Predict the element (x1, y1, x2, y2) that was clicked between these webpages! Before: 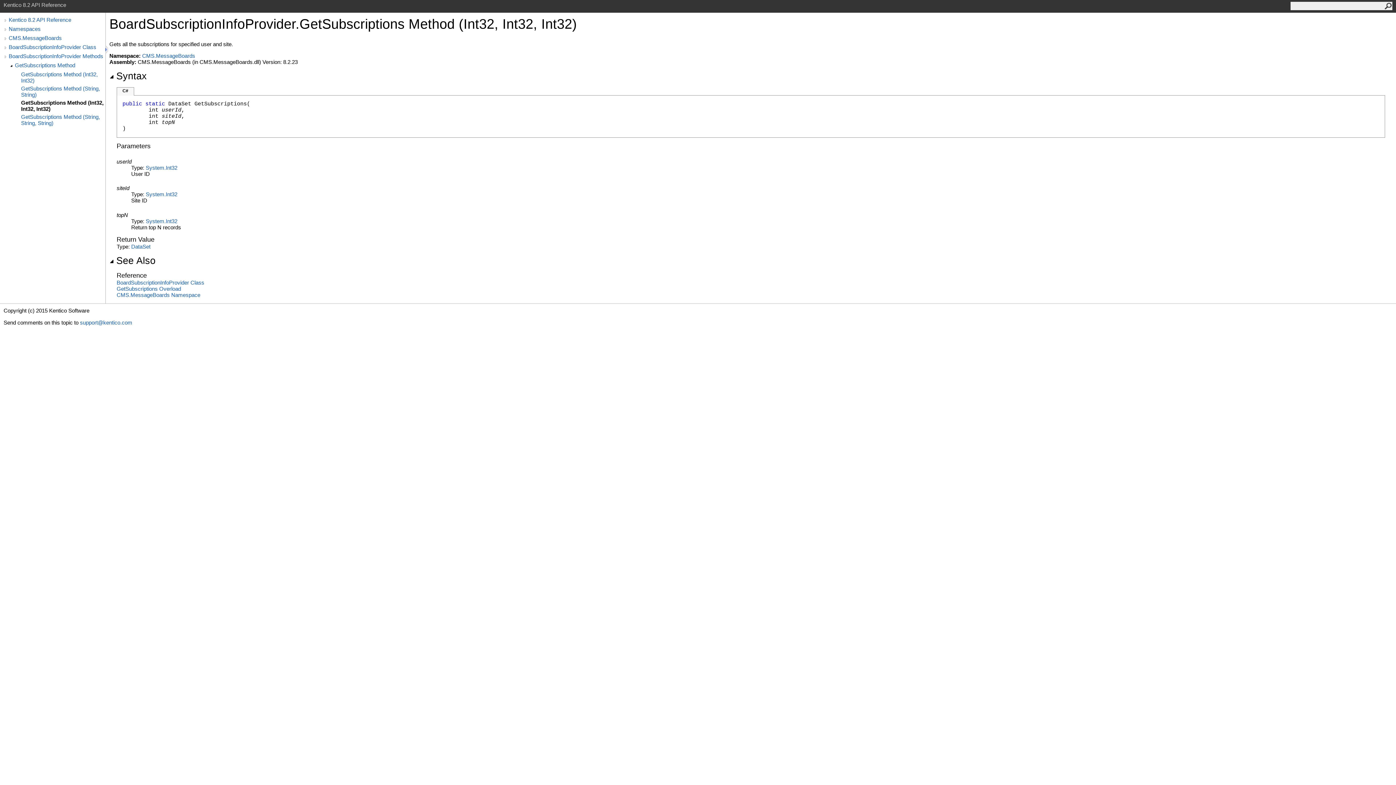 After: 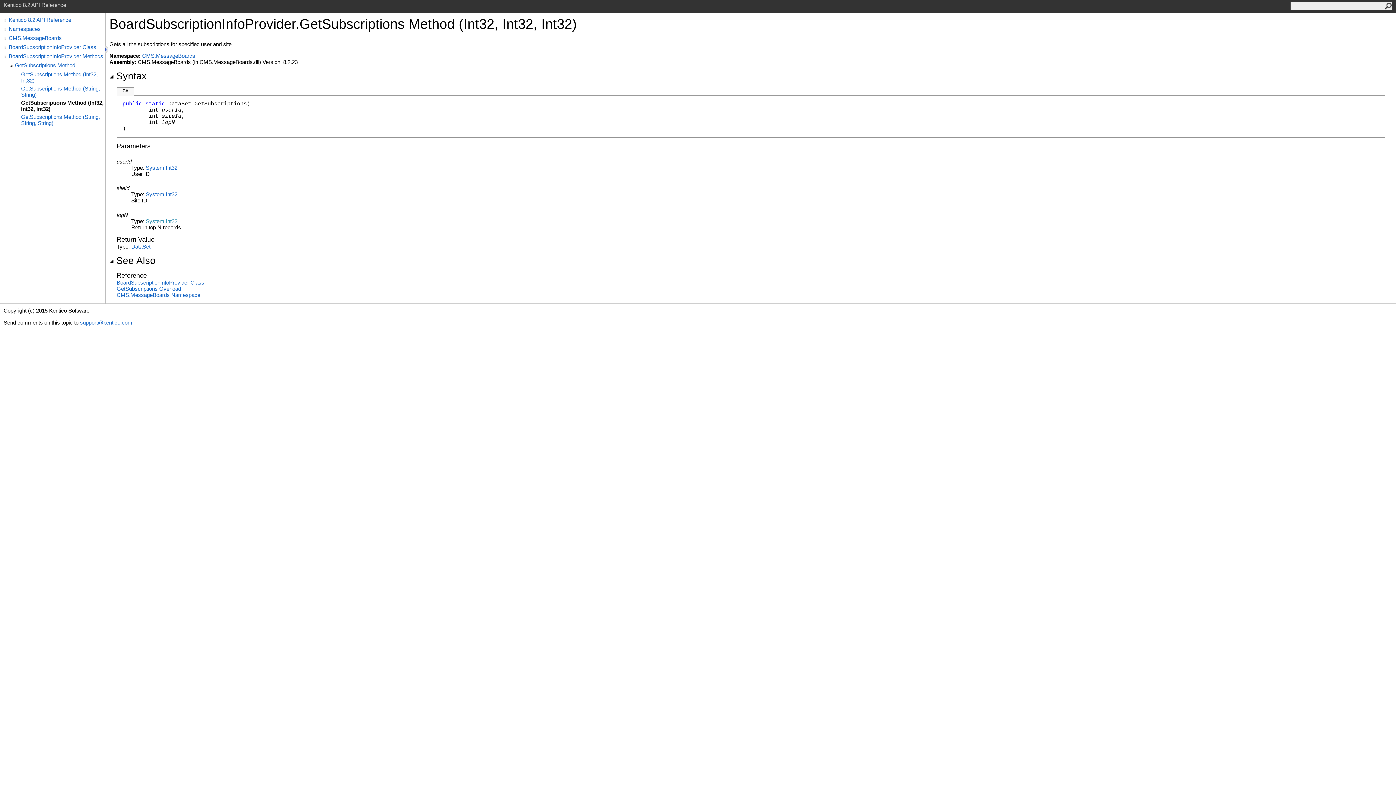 Action: bbox: (145, 218, 177, 224) label: System.Int32